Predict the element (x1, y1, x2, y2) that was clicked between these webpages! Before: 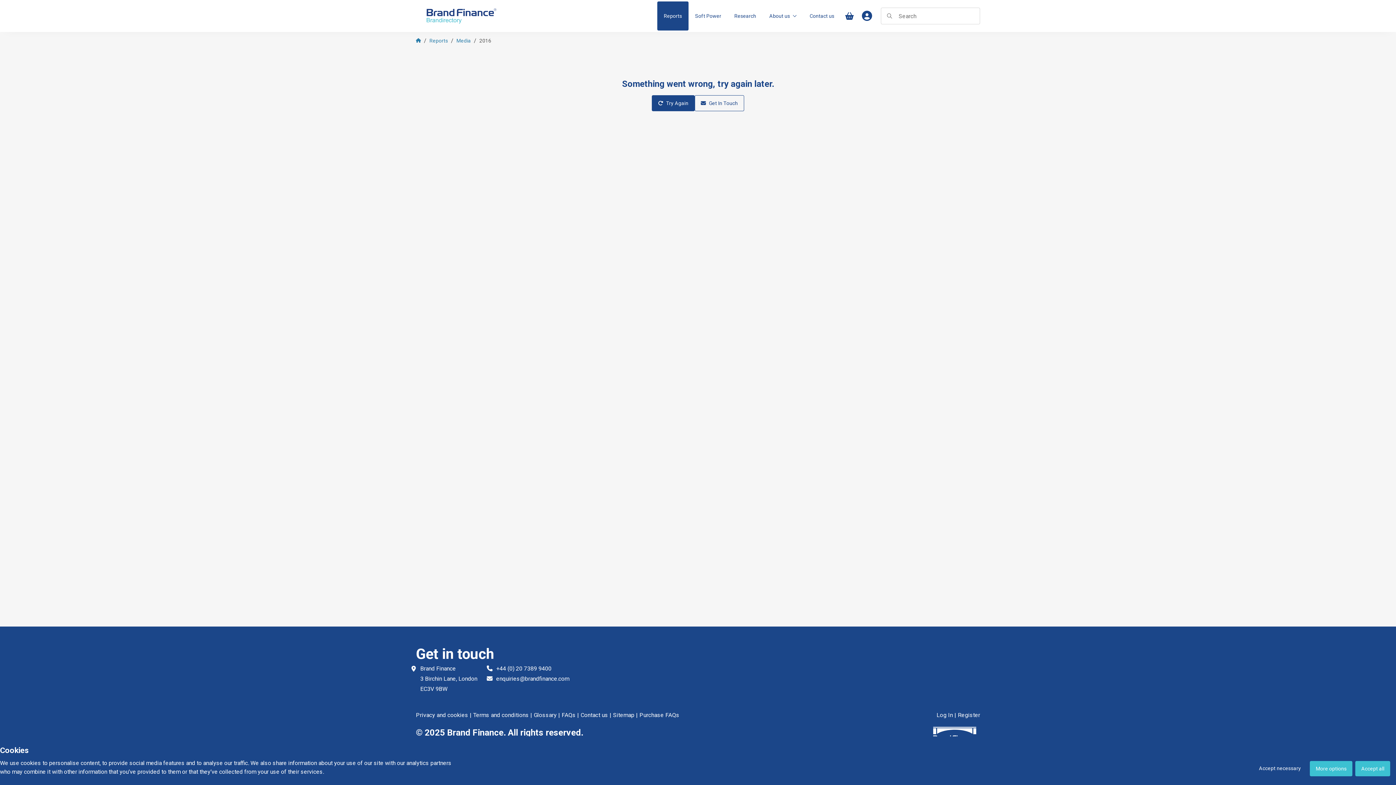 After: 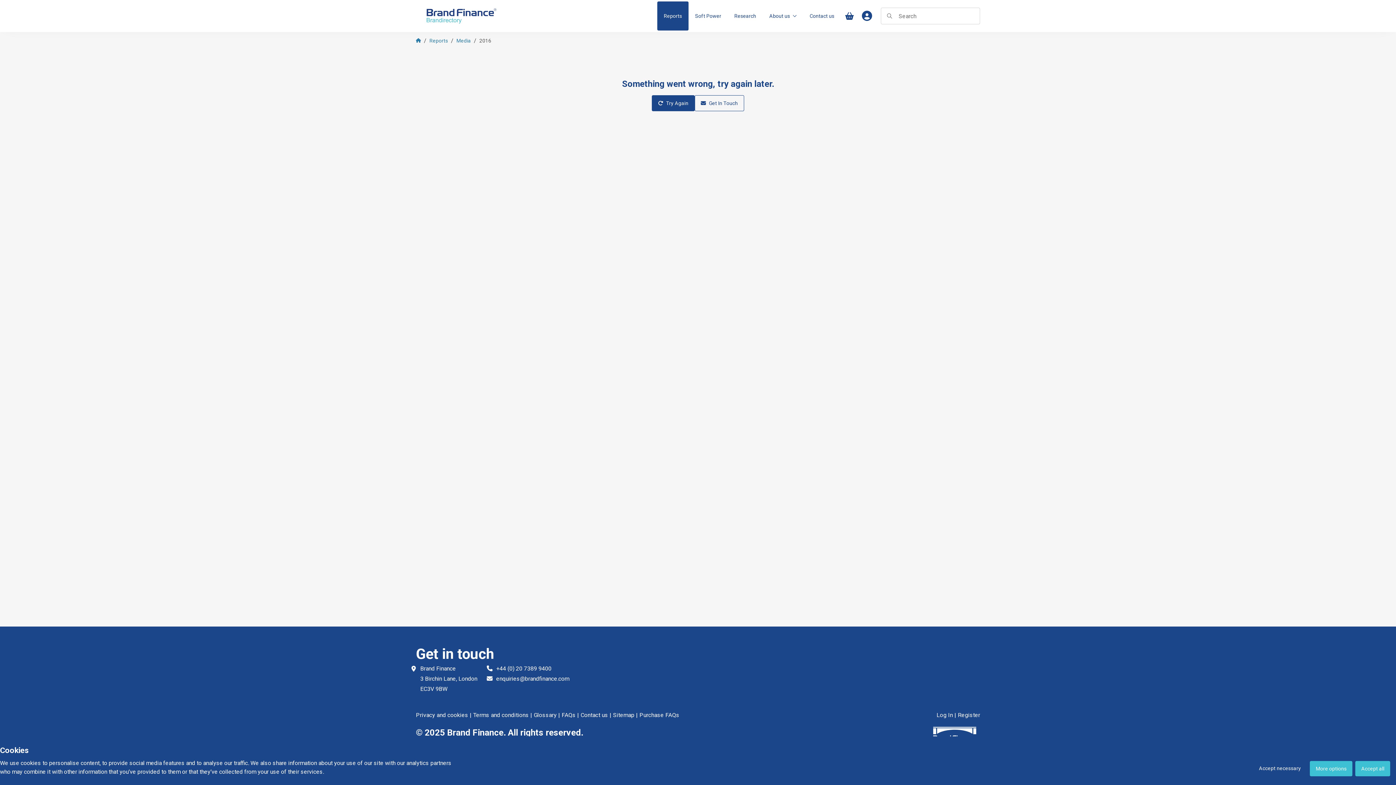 Action: label: Try Again bbox: (652, 95, 694, 111)